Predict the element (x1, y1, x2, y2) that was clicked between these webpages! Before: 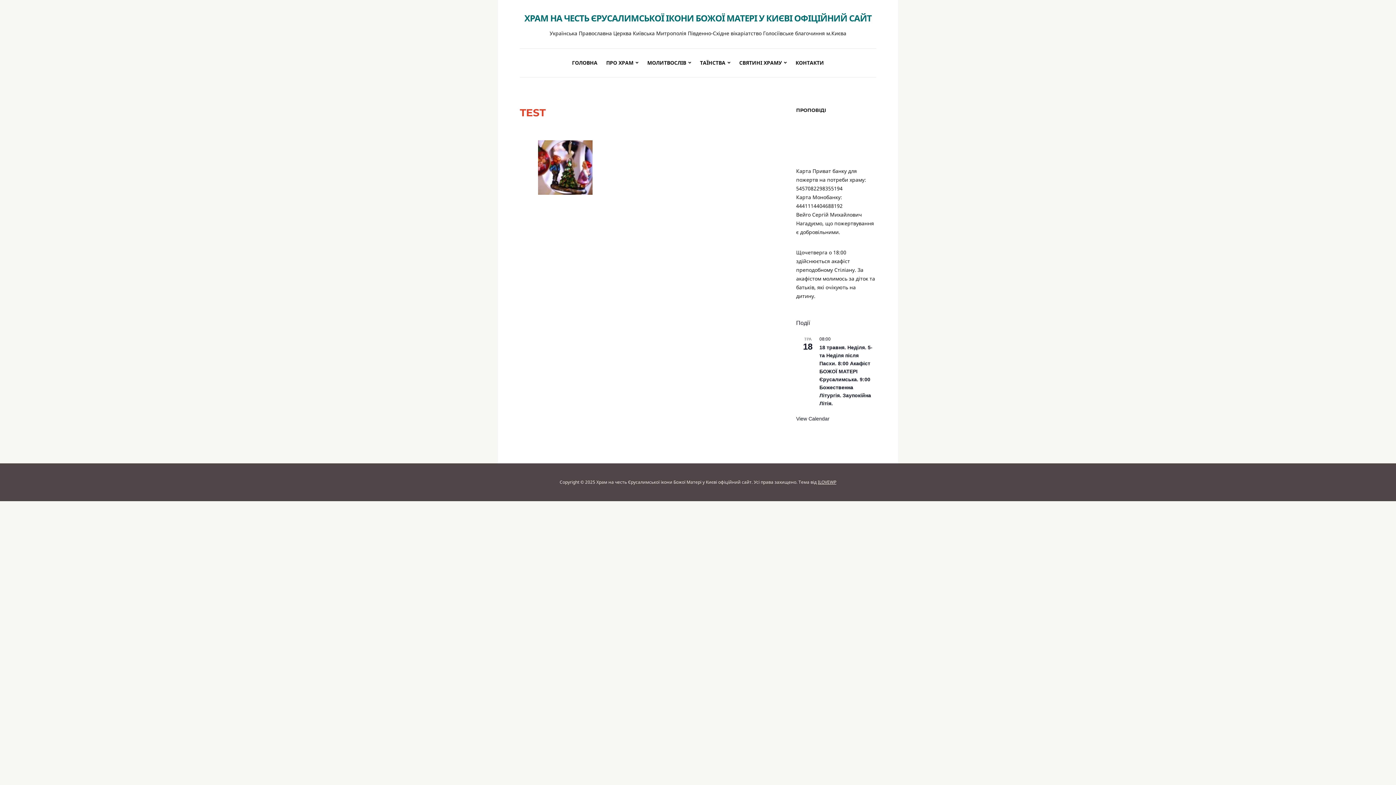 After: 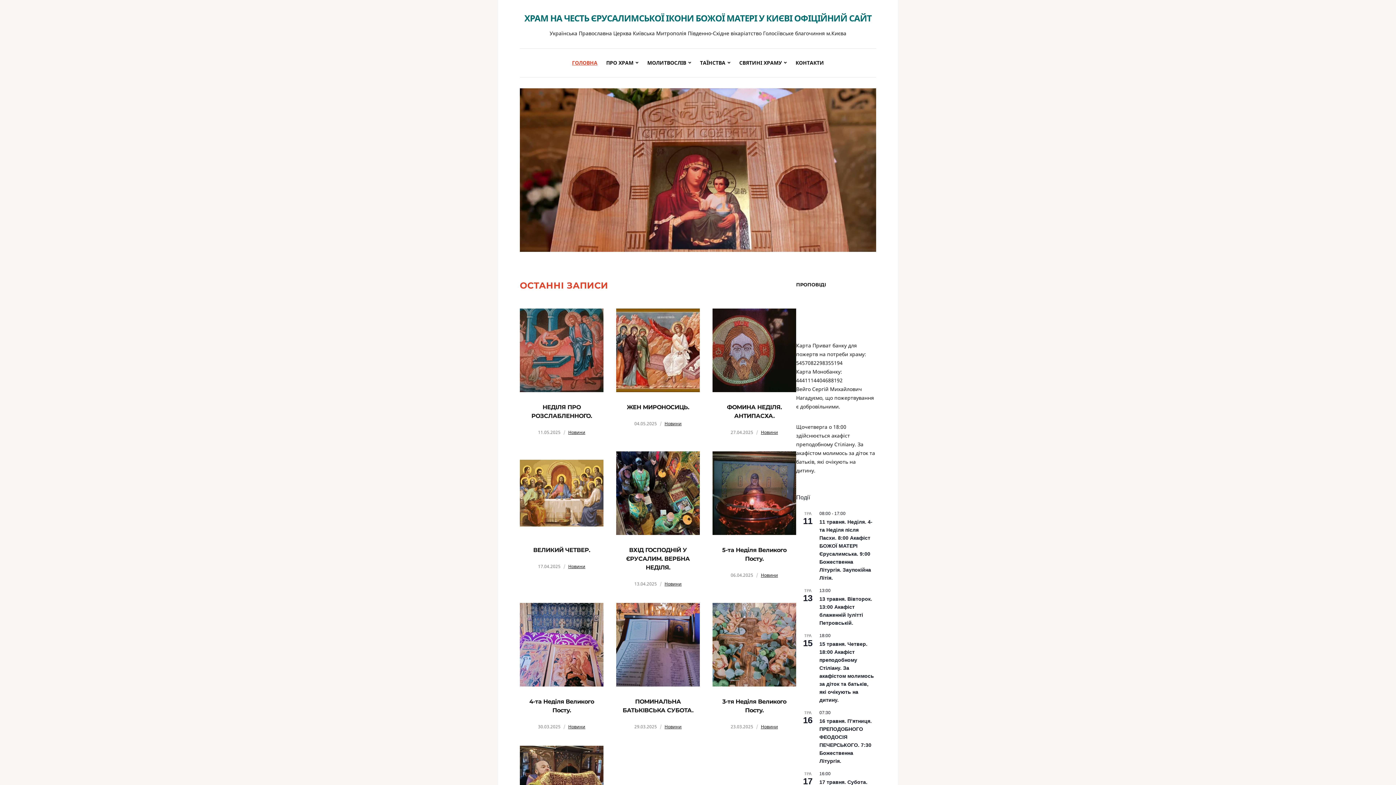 Action: bbox: (524, 12, 871, 24) label: ХРАМ НА ЧЕСТЬ ЄРУСАЛИМСЬКОЇ ІКОНИ БОЖОЇ МАТЕРІ У КИЄВІ ОФІЦІЙНИЙ САЙТ